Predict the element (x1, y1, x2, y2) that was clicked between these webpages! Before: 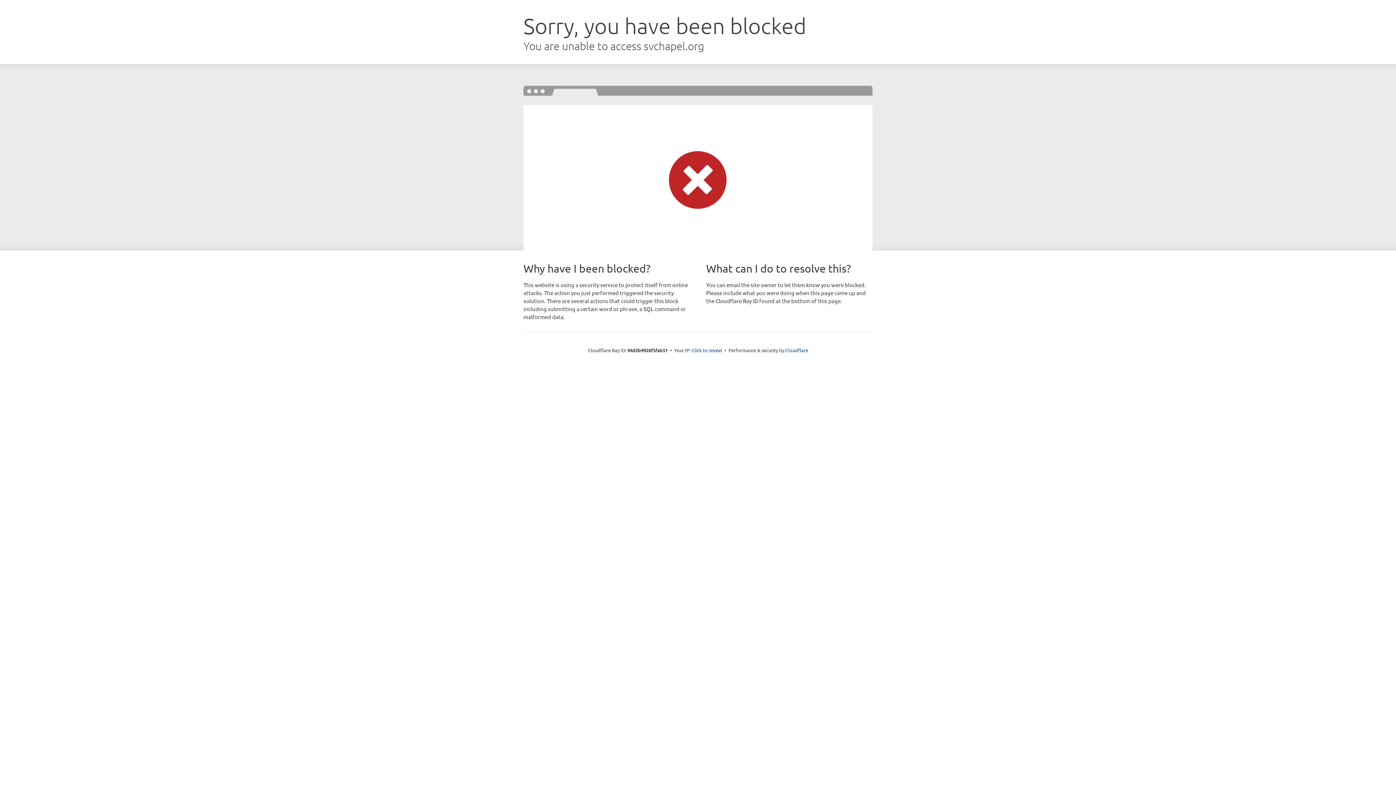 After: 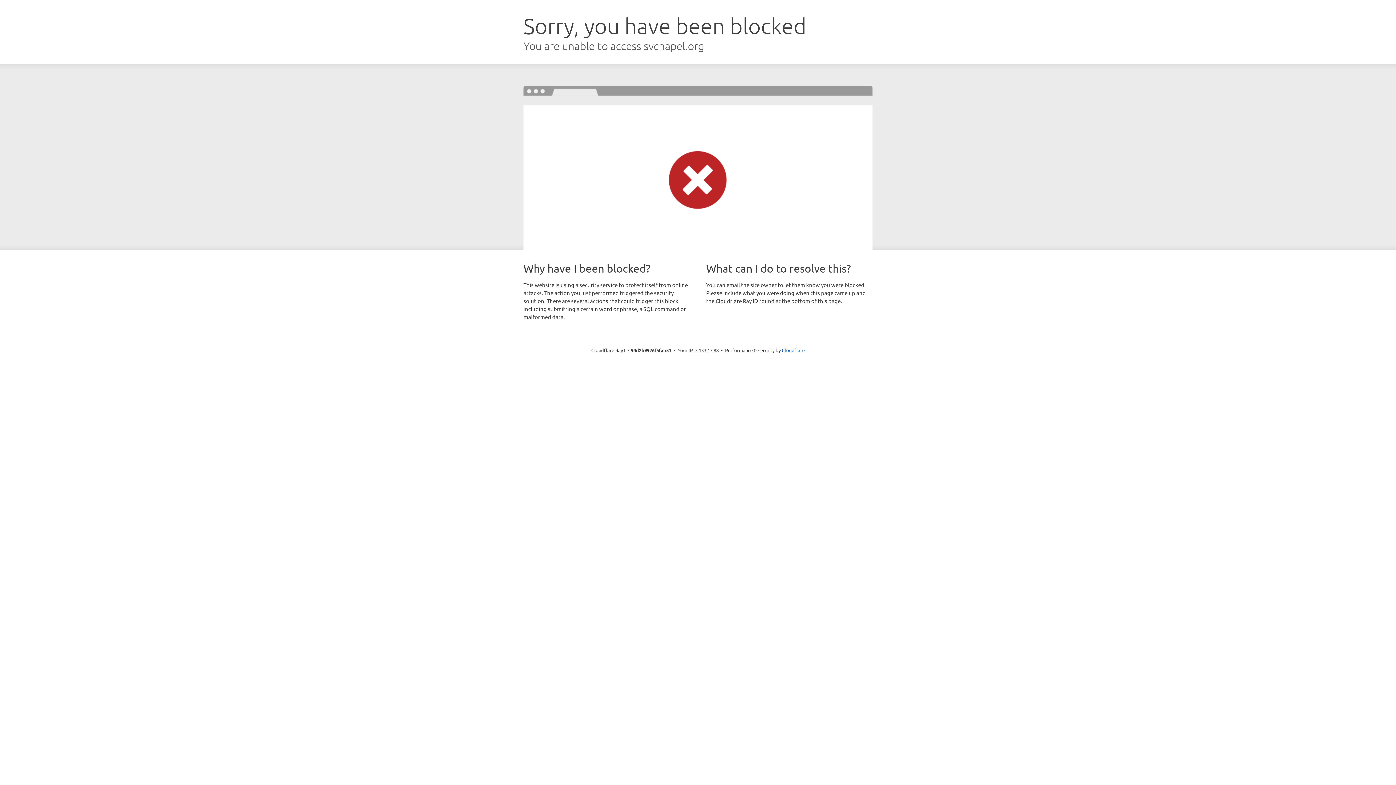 Action: bbox: (691, 346, 722, 353) label: Click to reveal